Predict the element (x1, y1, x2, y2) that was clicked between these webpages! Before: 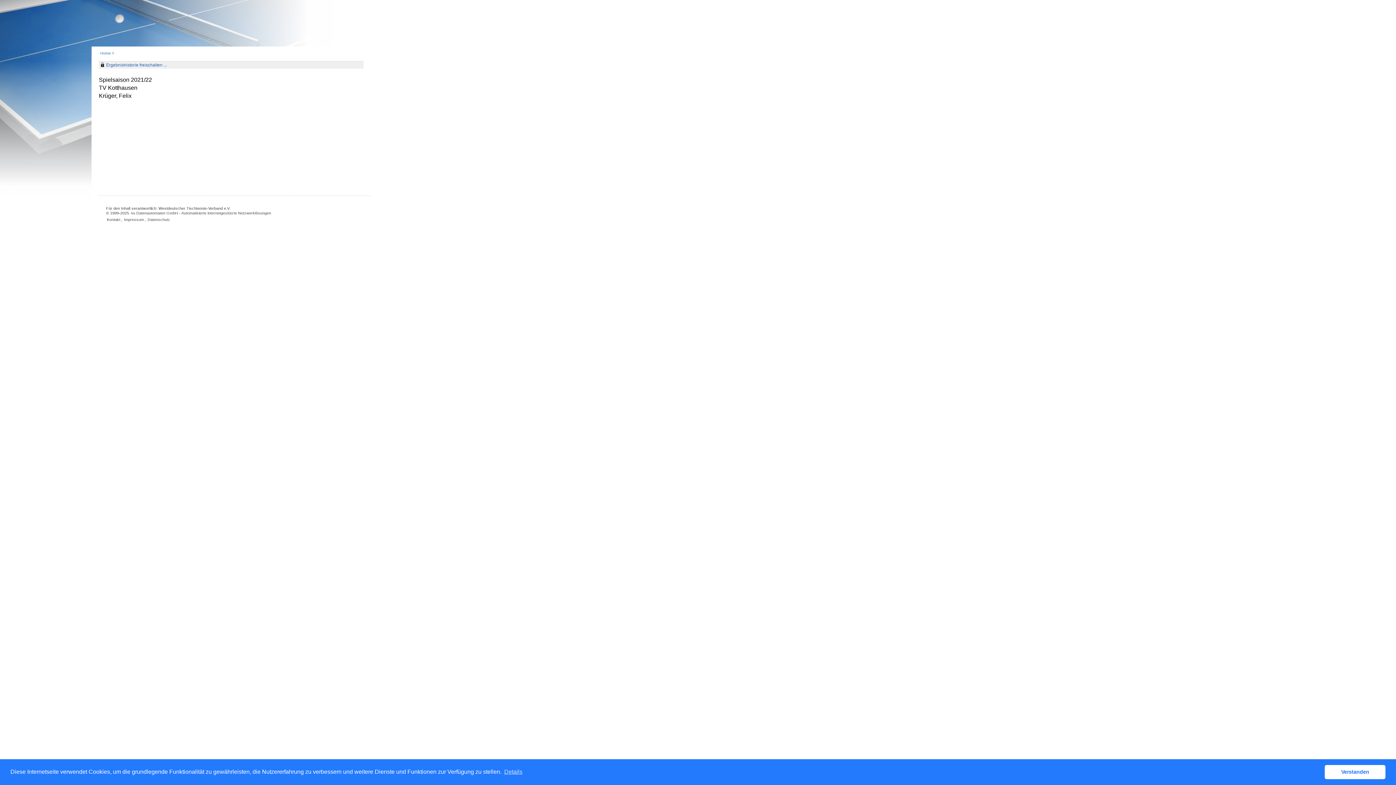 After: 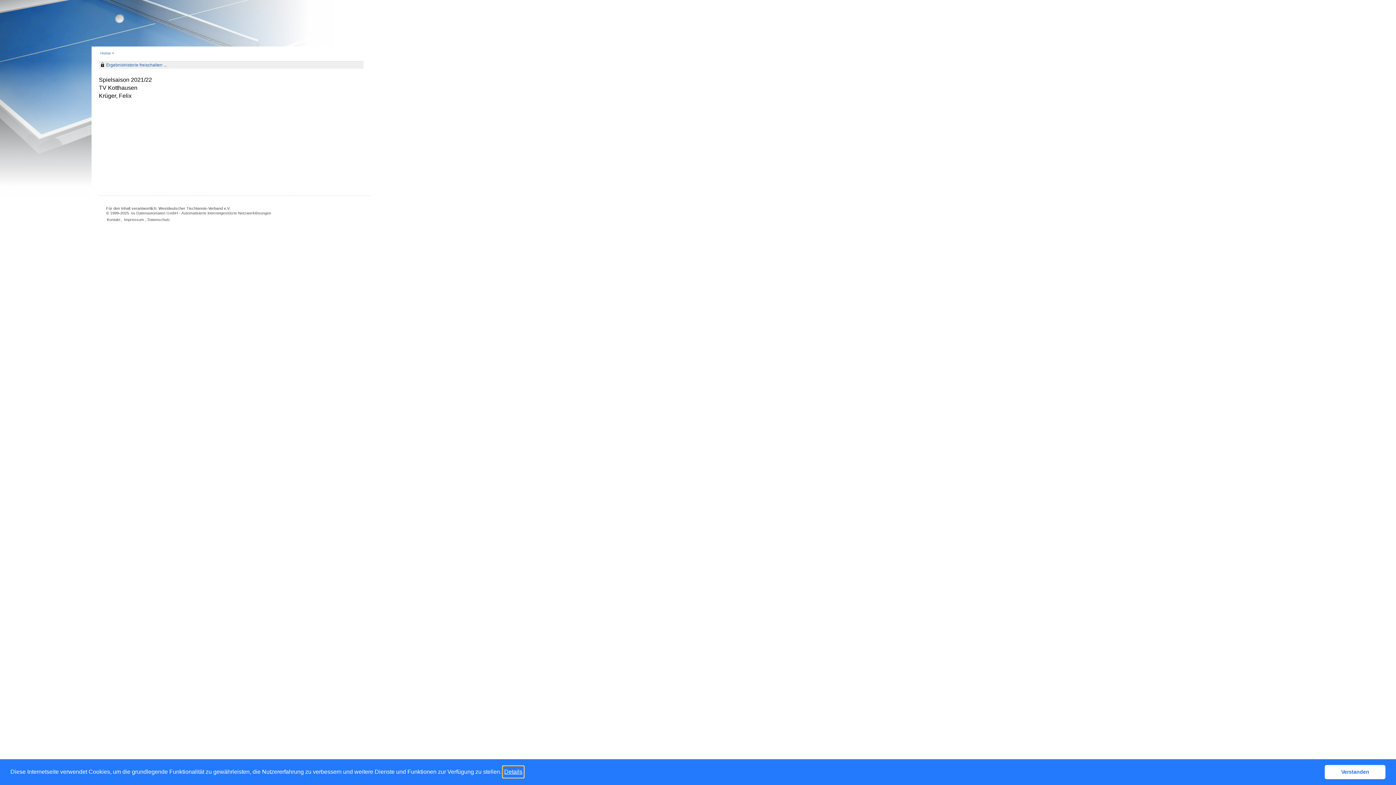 Action: bbox: (503, 766, 523, 777) label: learn more about cookies